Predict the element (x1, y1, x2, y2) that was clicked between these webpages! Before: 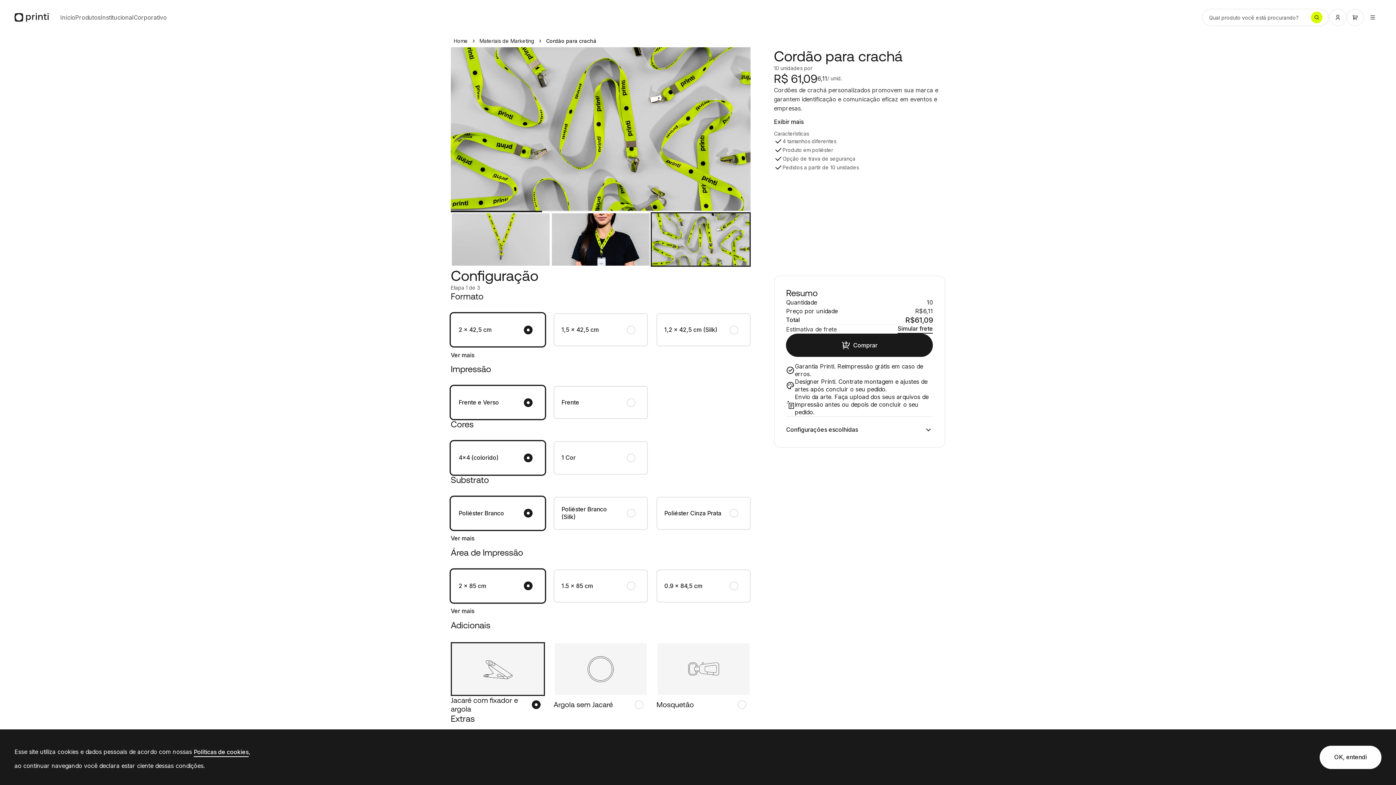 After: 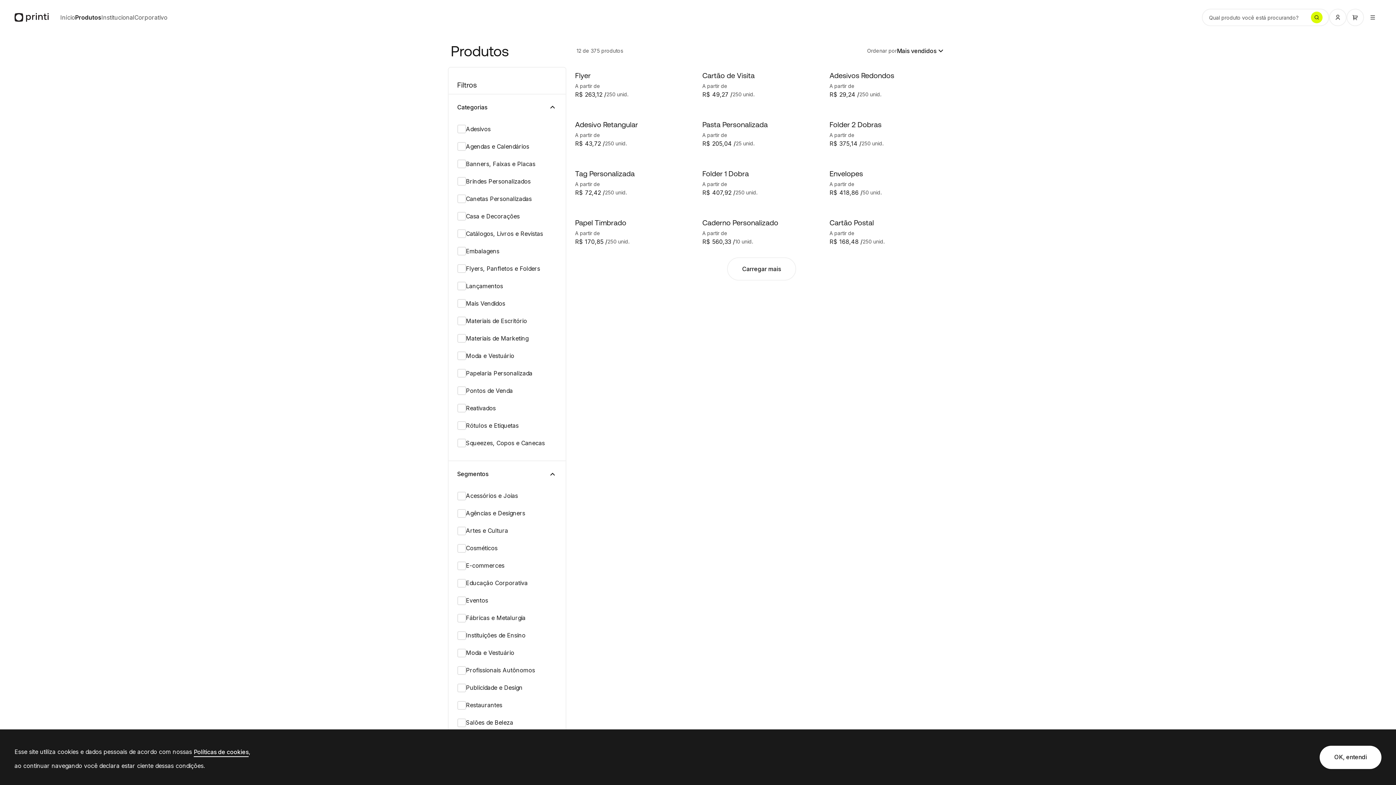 Action: label: Produtos bbox: (75, 10, 100, 24)